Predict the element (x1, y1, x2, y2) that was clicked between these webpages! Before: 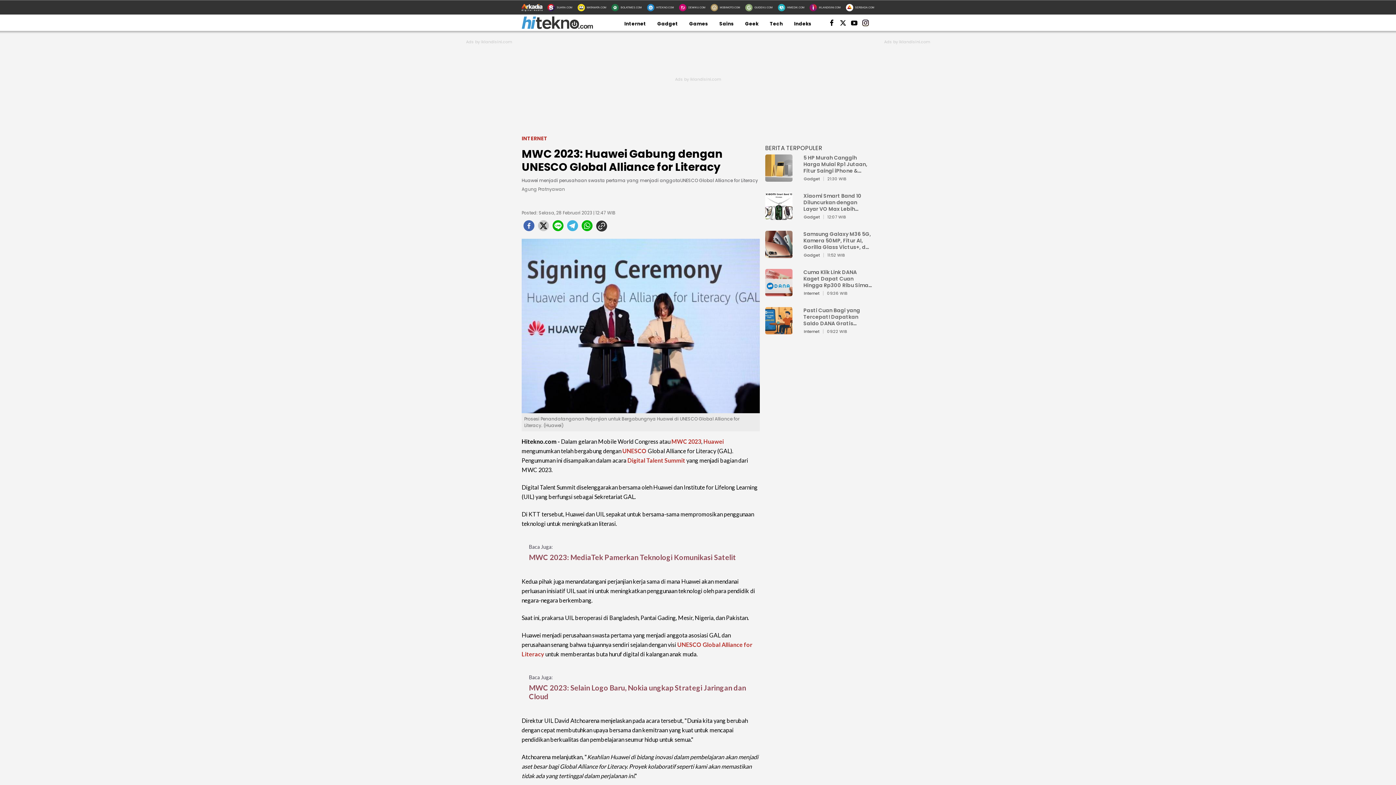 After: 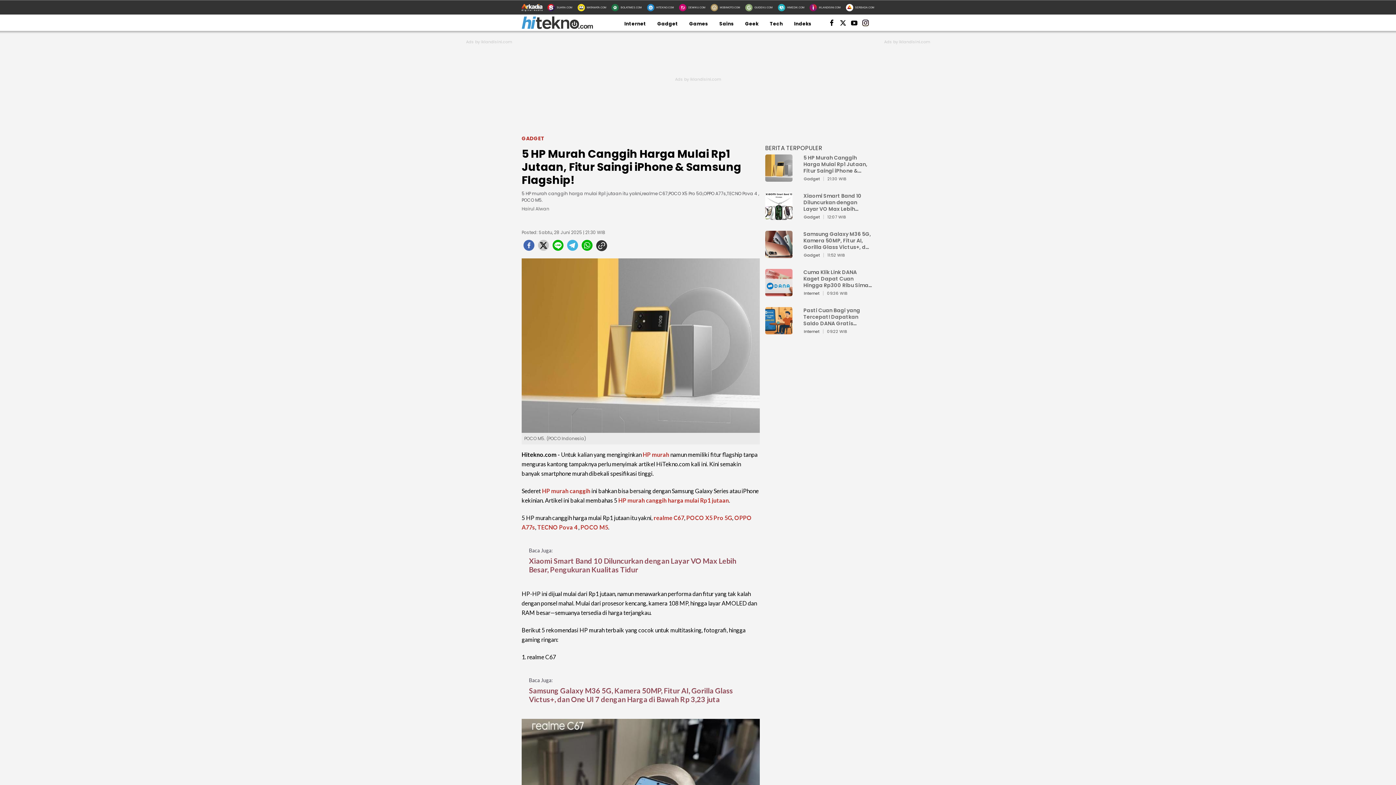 Action: label: 5 HP Murah Canggih Harga Mulai Rp1 Jutaan, Fitur Saingi iPhone & Samsung Flagship! bbox: (765, 171, 792, 185)